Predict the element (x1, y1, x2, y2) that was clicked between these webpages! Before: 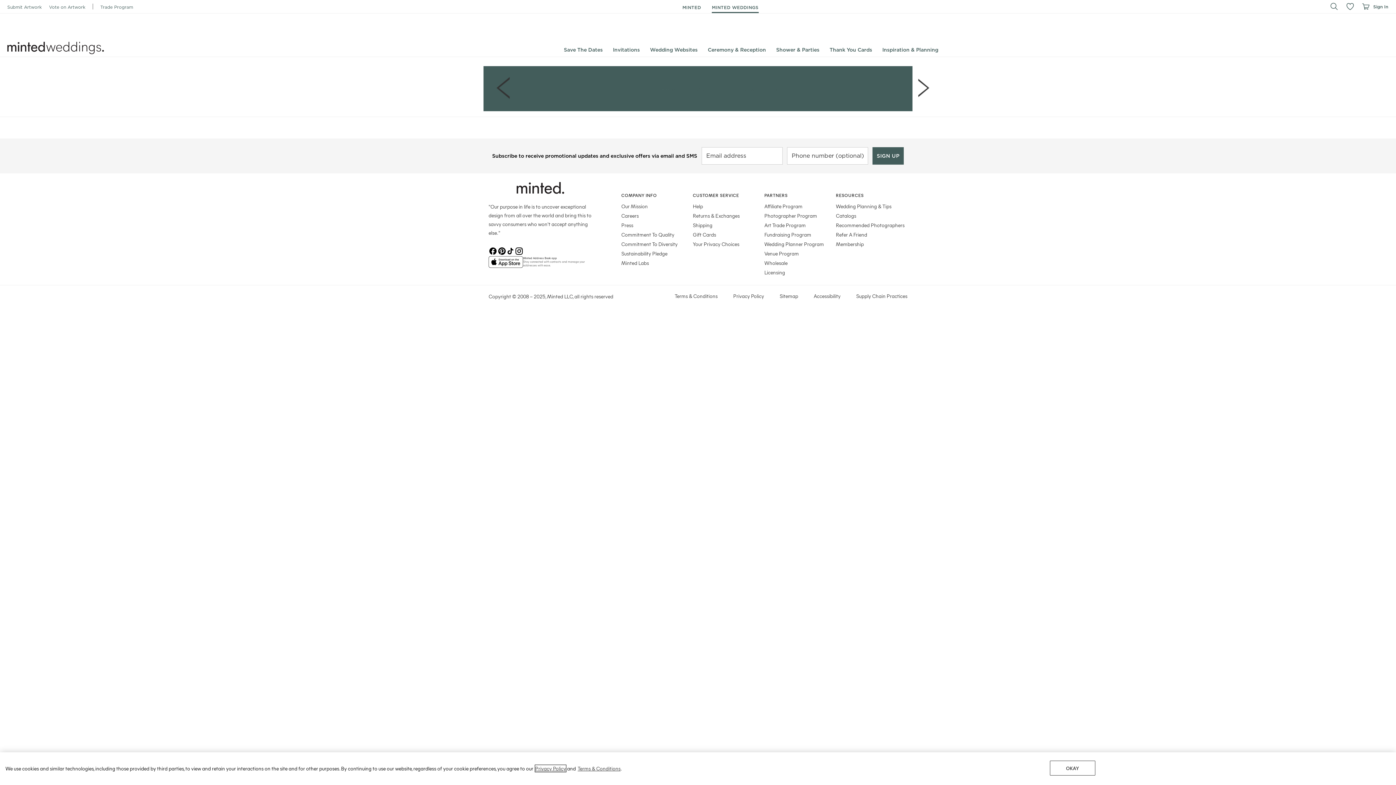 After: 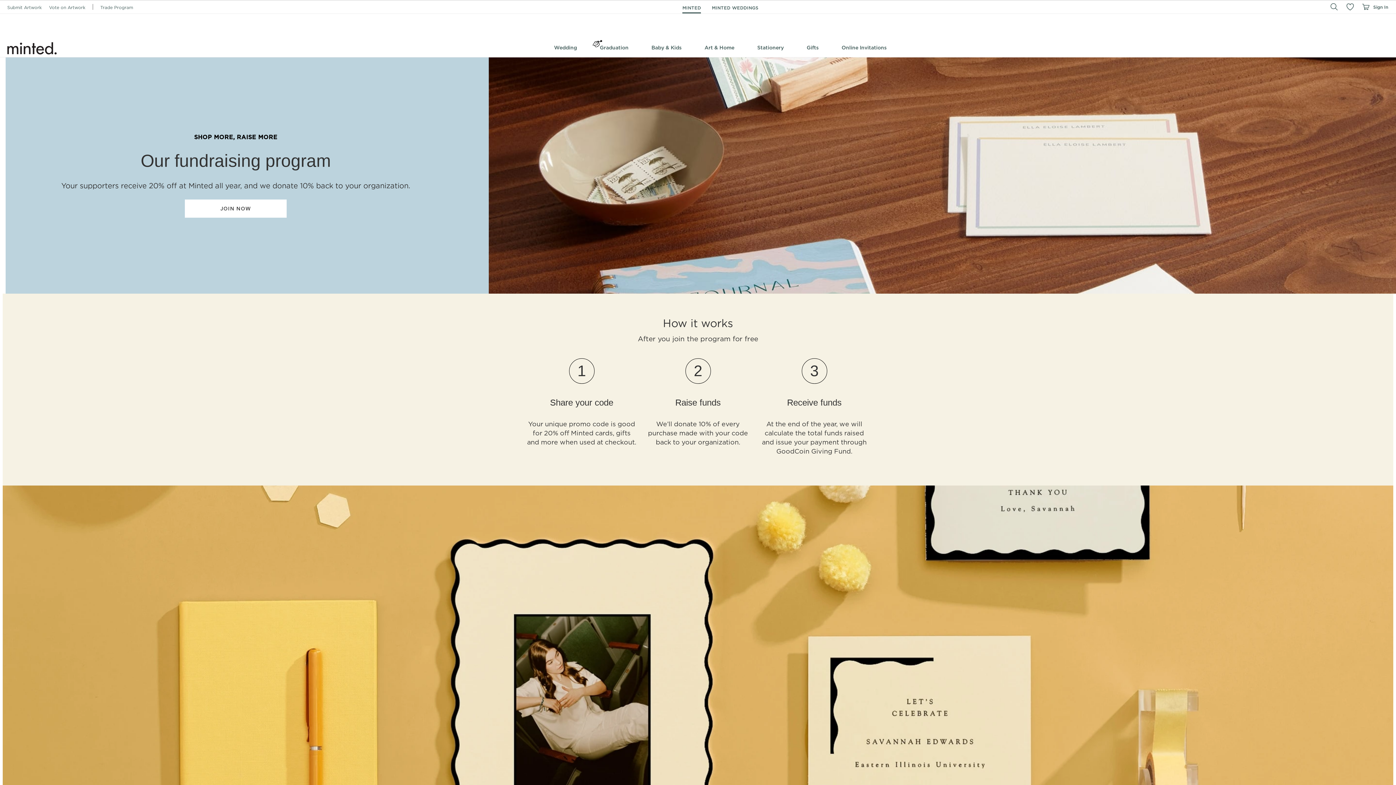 Action: label: Fundraising Program bbox: (764, 231, 811, 238)